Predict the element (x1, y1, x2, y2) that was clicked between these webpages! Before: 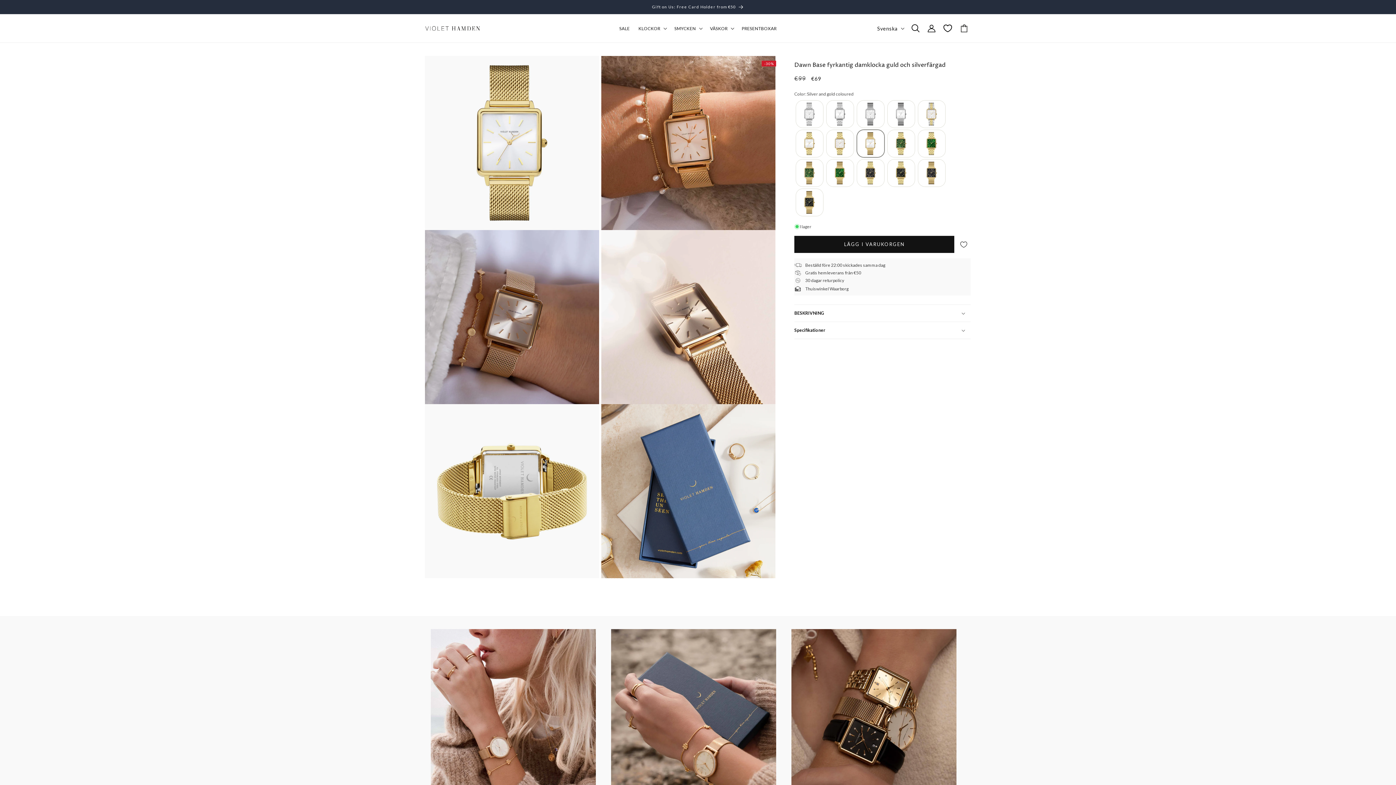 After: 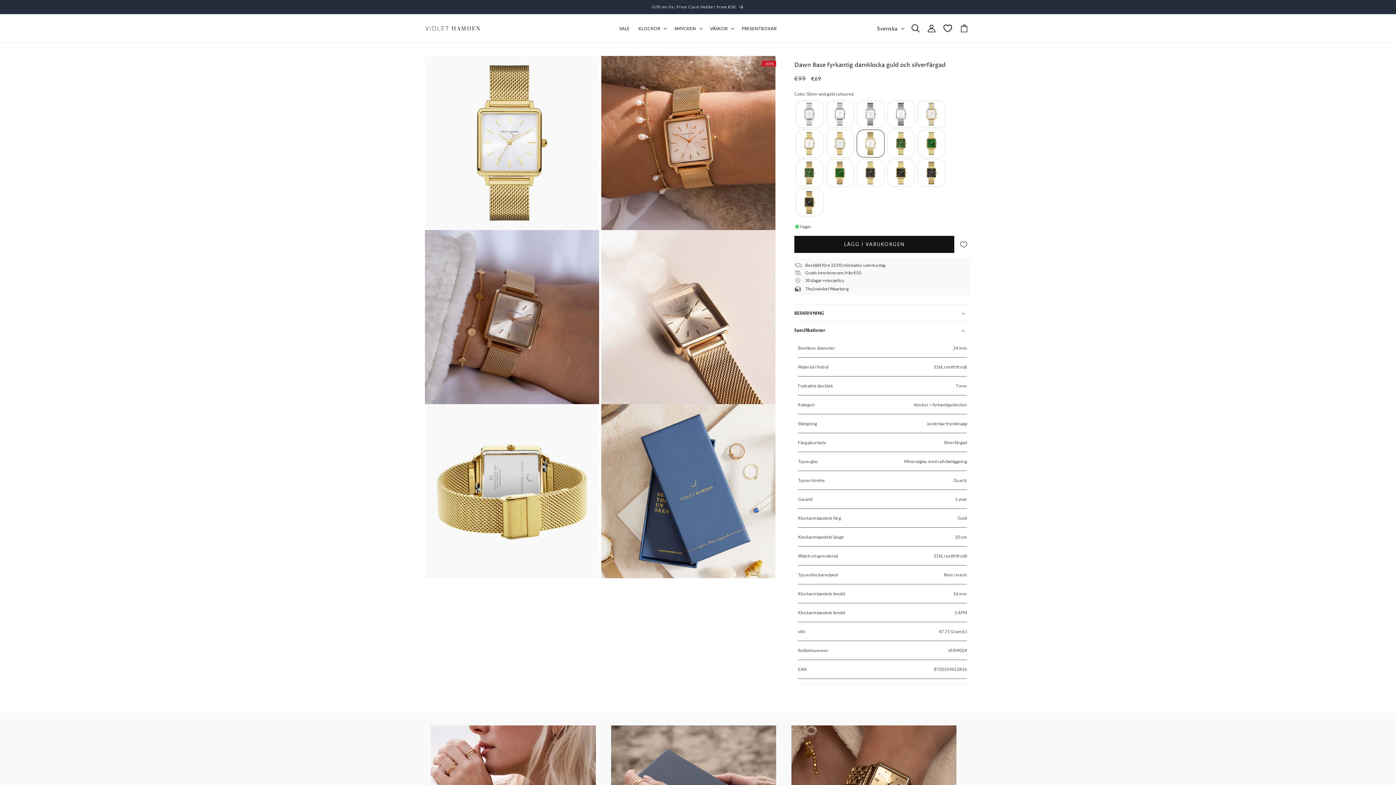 Action: label: Specifikationer bbox: (794, 322, 970, 338)